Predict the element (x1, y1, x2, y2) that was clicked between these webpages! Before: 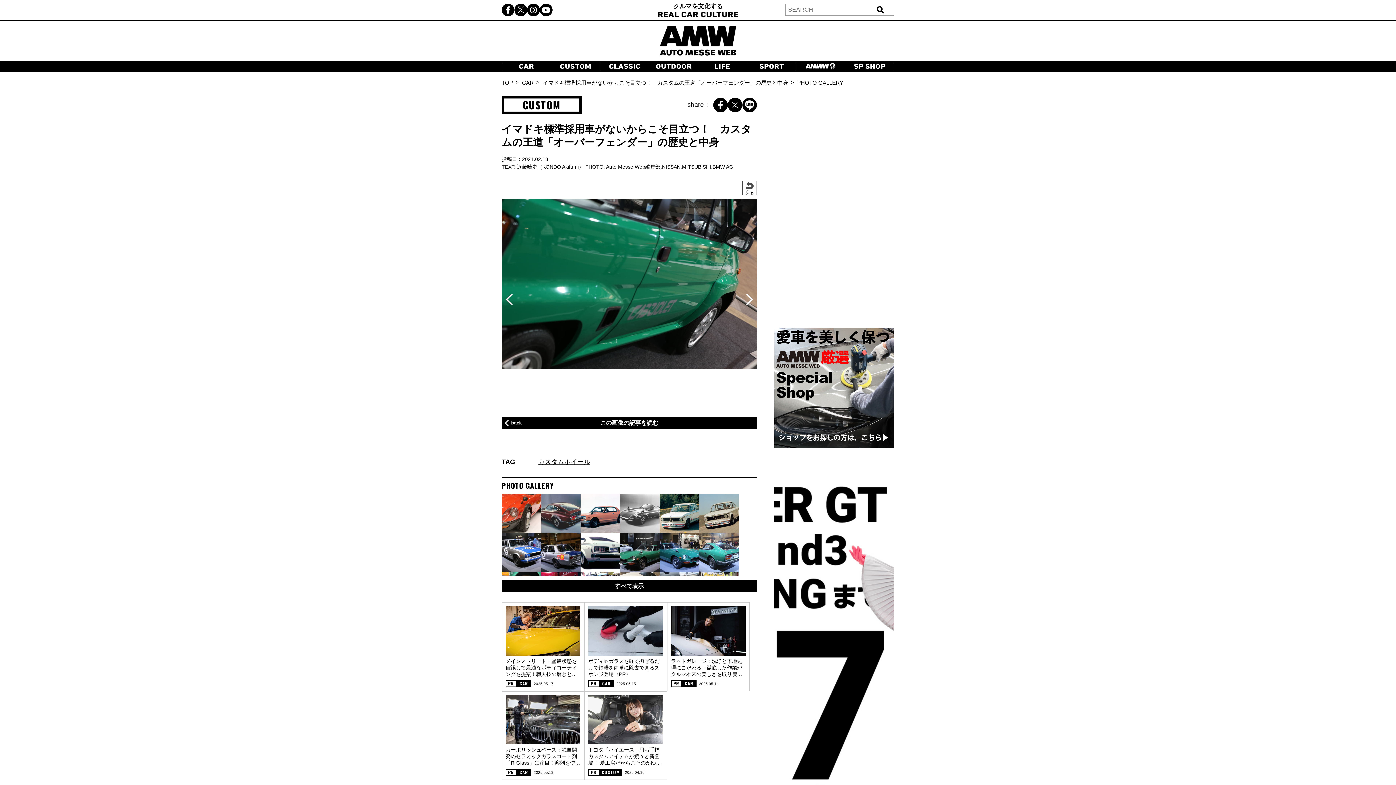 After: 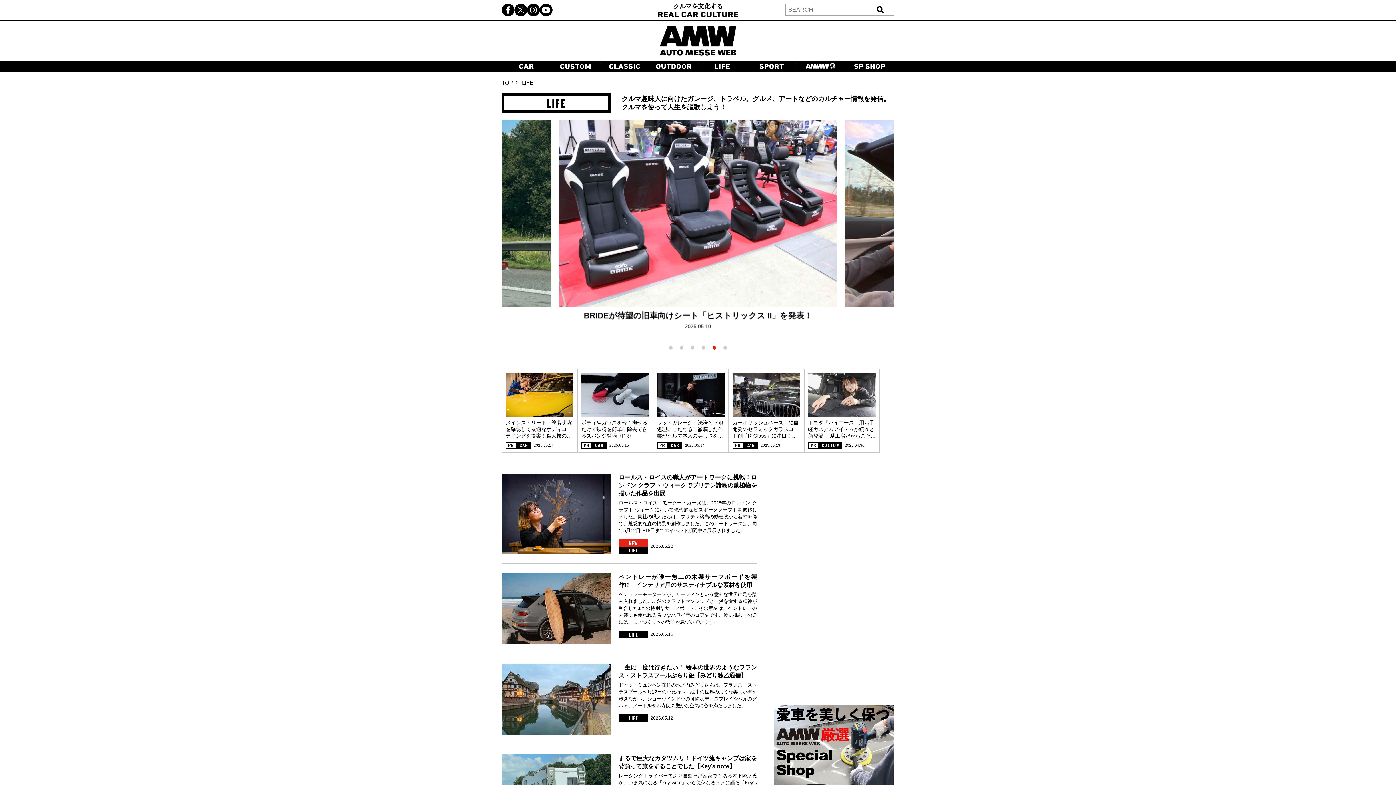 Action: bbox: (698, 63, 747, 68)